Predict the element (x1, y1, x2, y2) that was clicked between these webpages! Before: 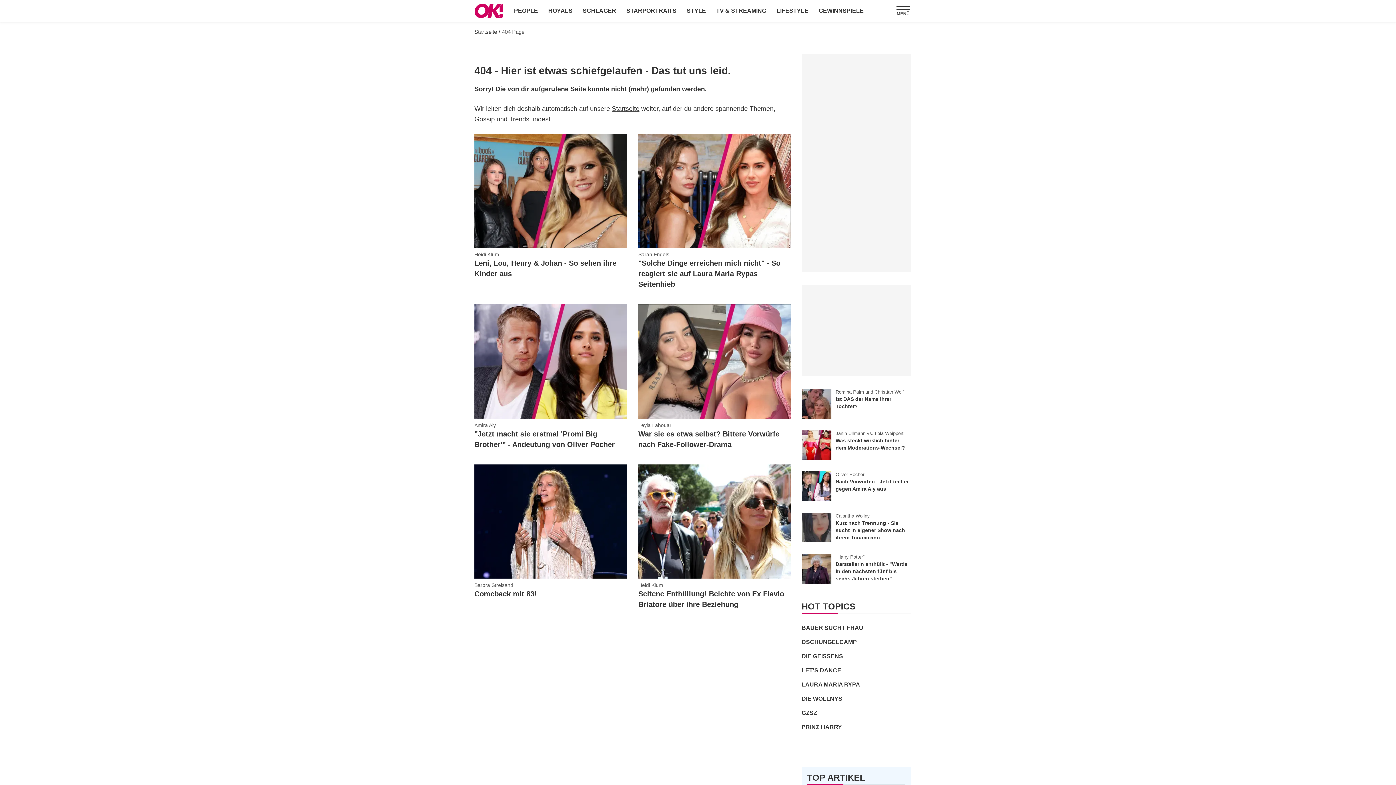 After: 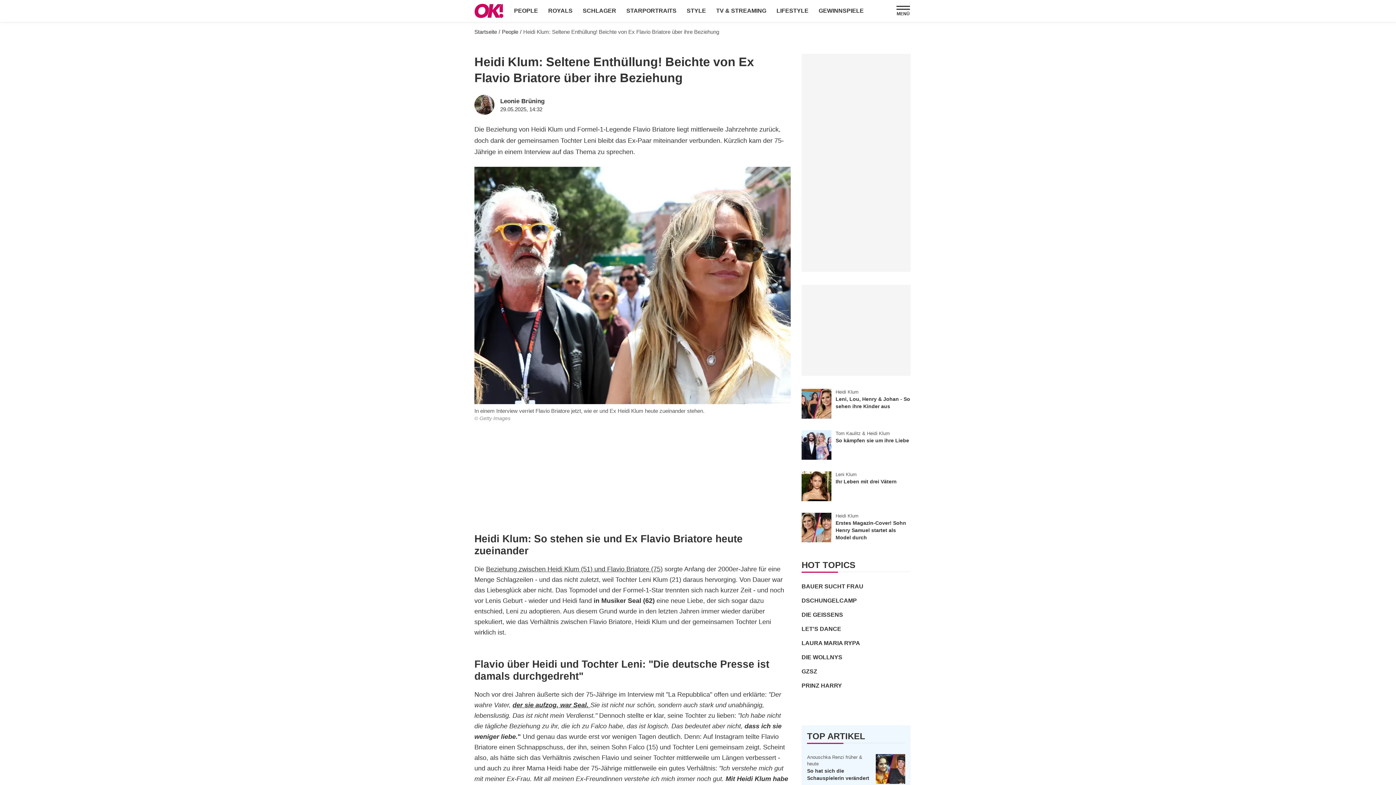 Action: bbox: (638, 464, 790, 578)